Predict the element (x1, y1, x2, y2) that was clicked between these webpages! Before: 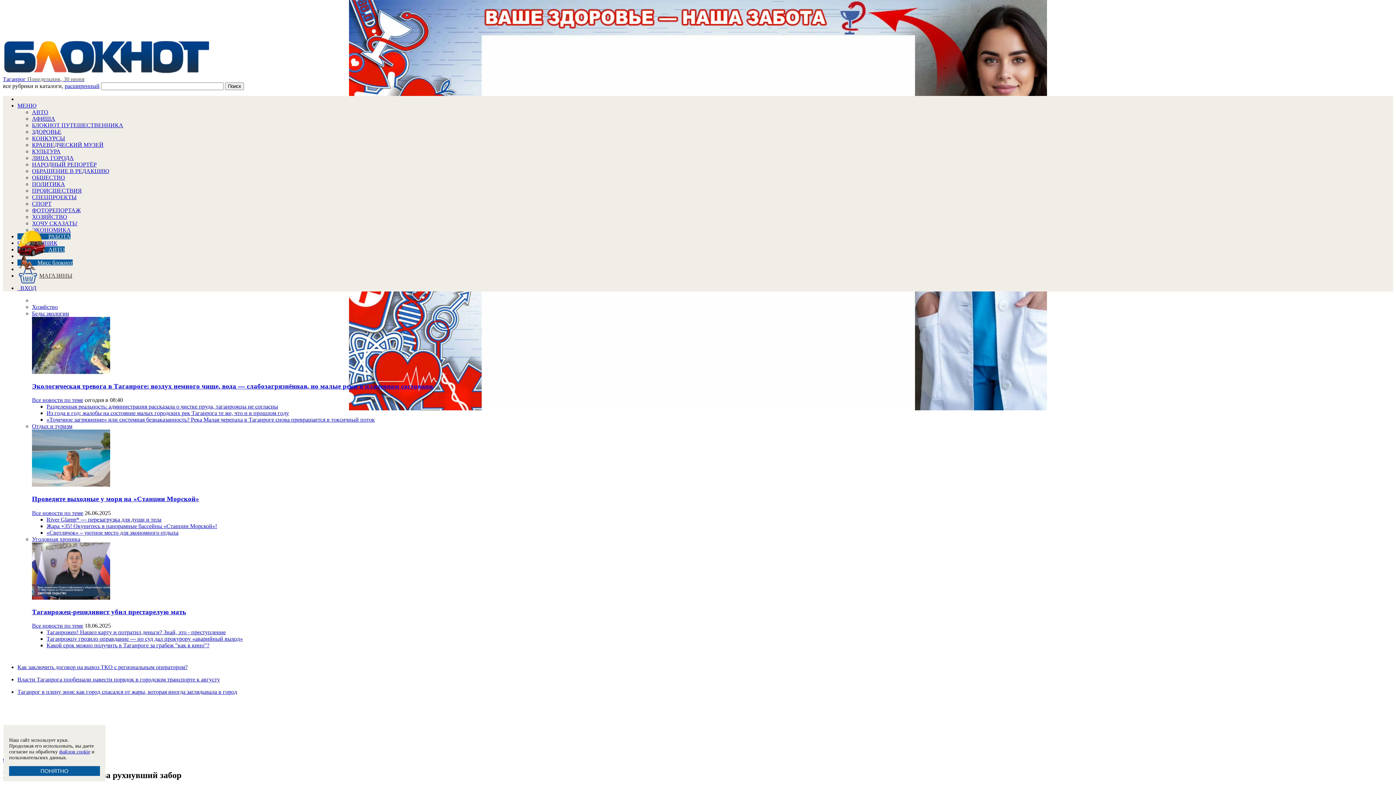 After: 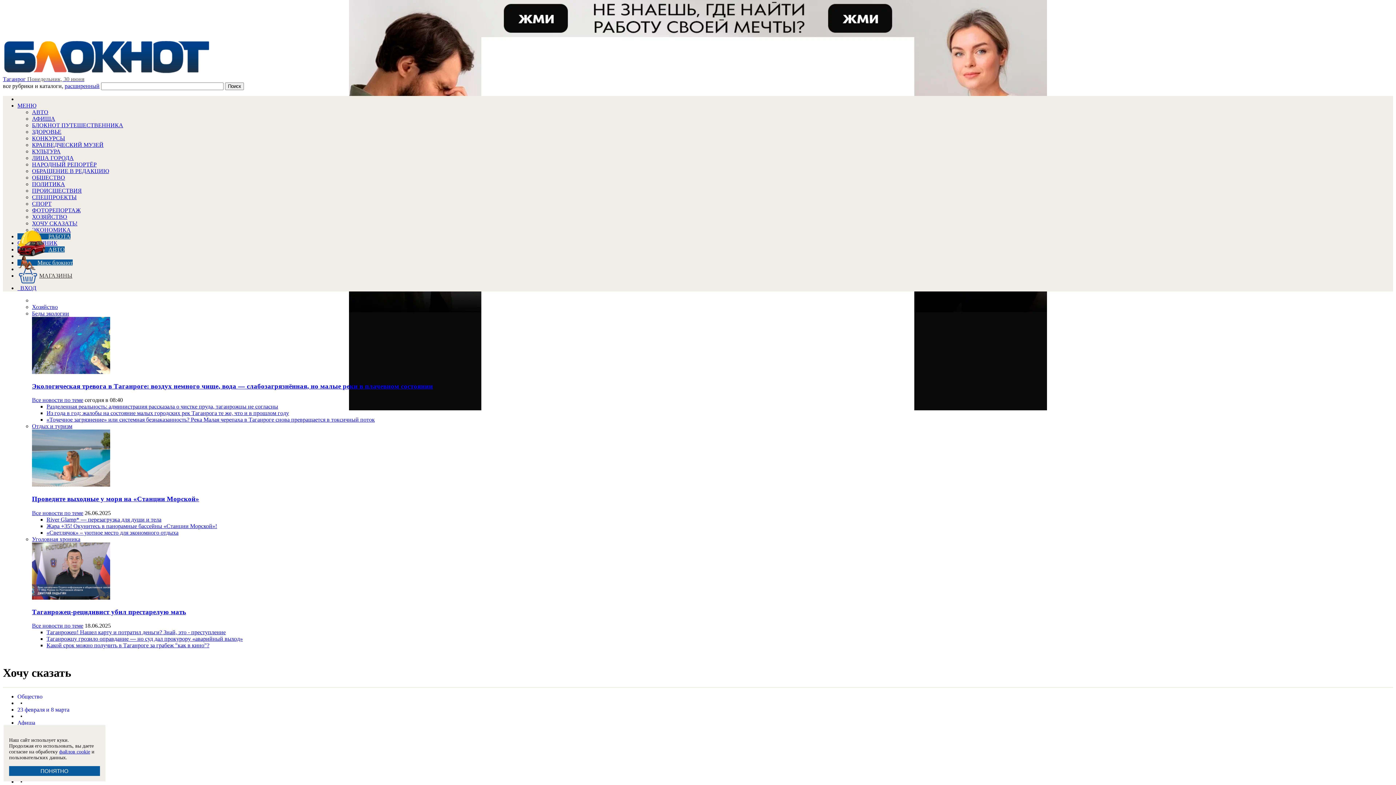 Action: bbox: (32, 220, 77, 226) label: ХОЧУ СКАЗАТЬ!